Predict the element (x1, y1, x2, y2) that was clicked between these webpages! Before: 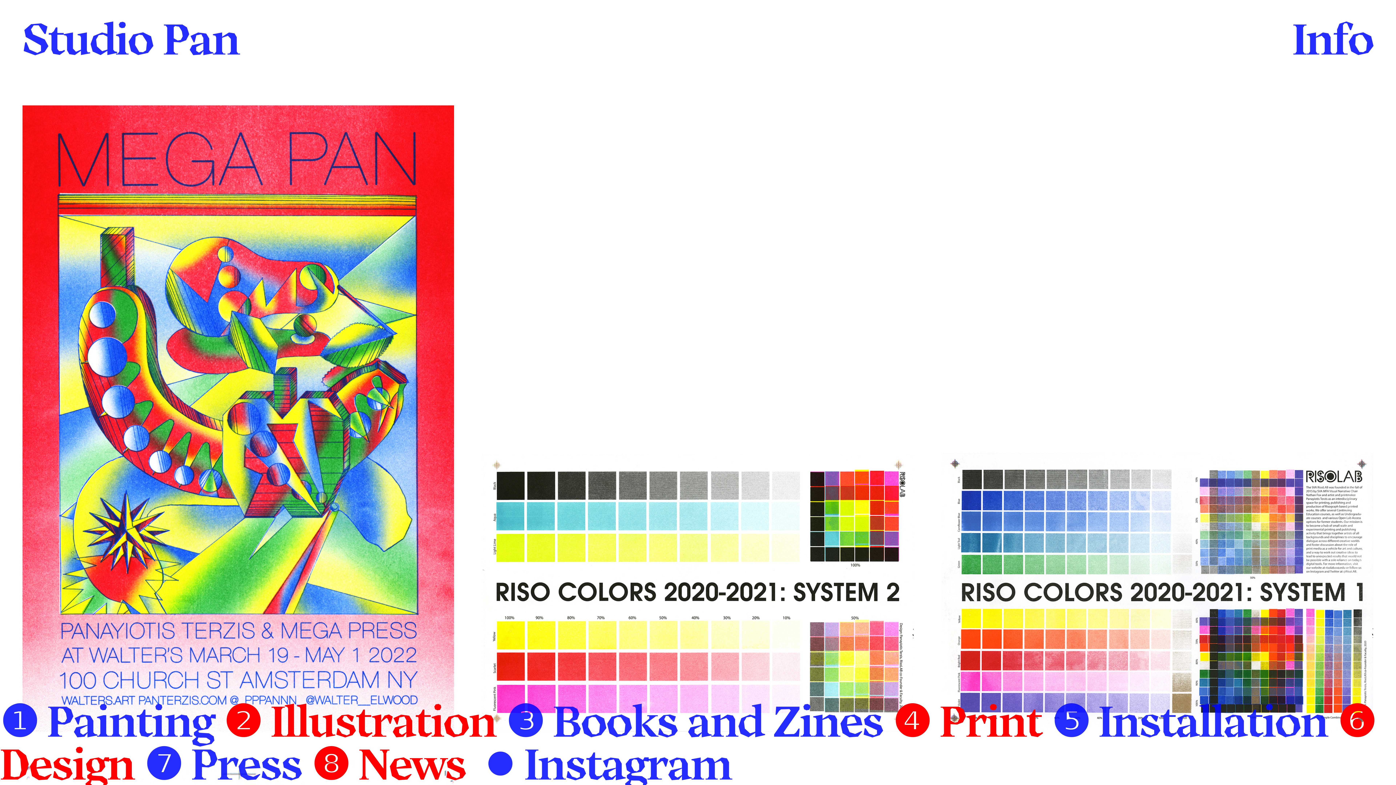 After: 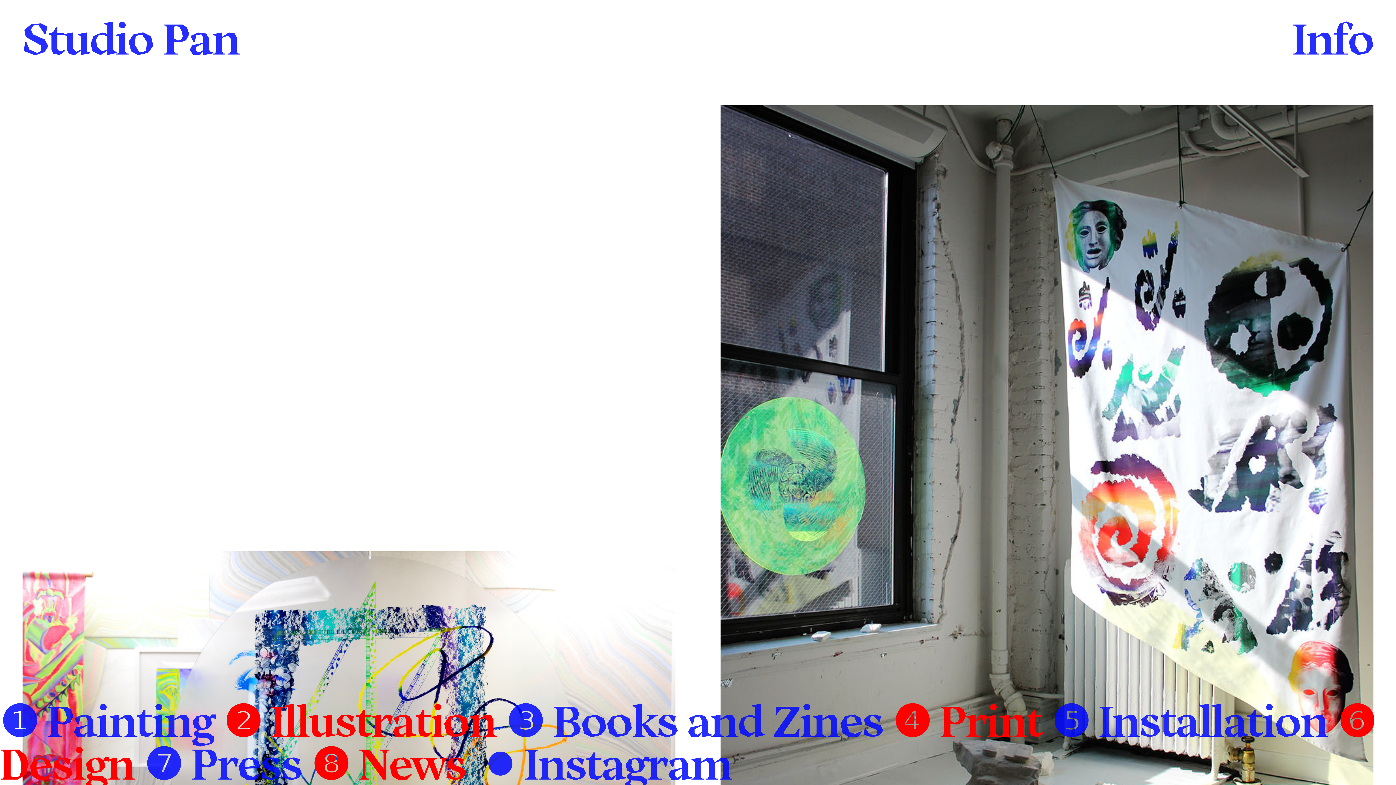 Action: label: ❺ Installation  bbox: (1051, 695, 1337, 746)